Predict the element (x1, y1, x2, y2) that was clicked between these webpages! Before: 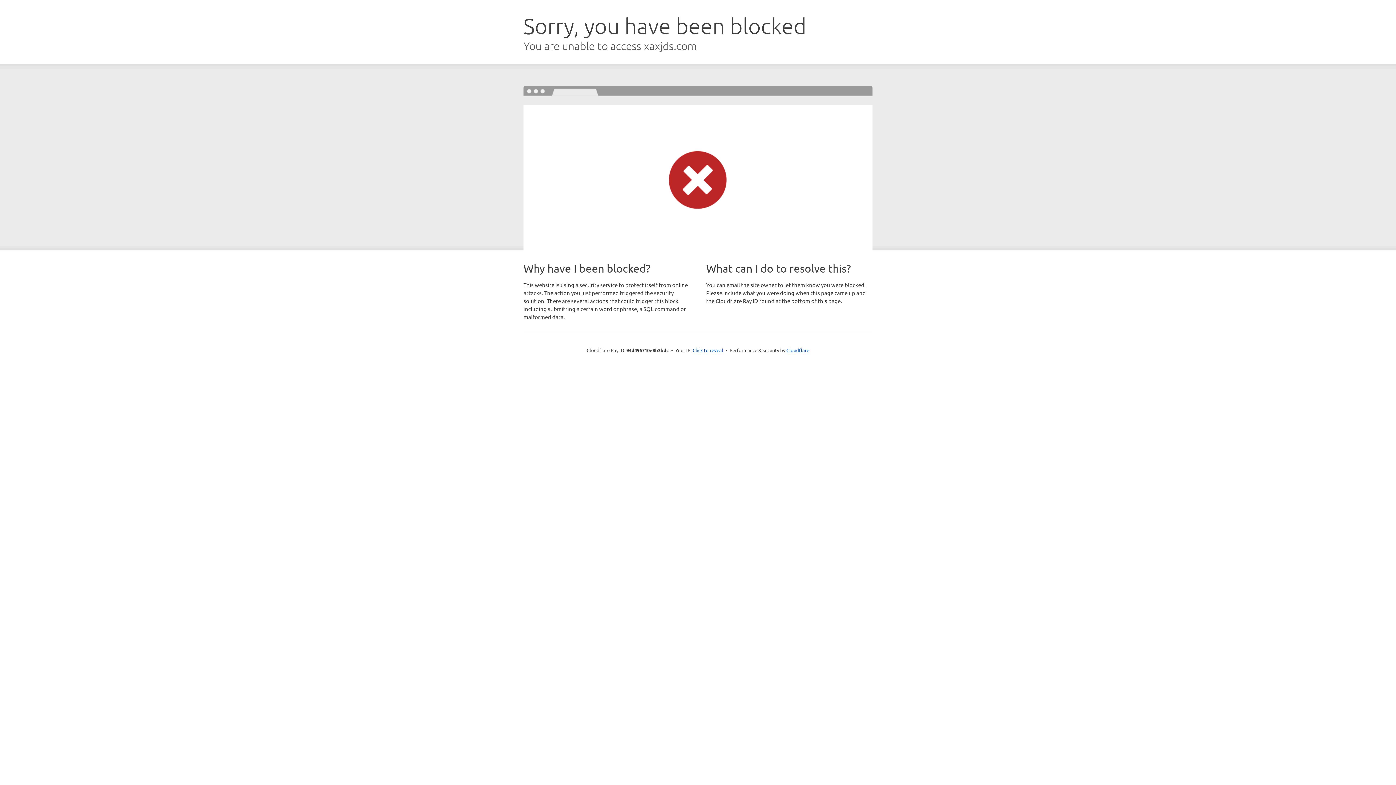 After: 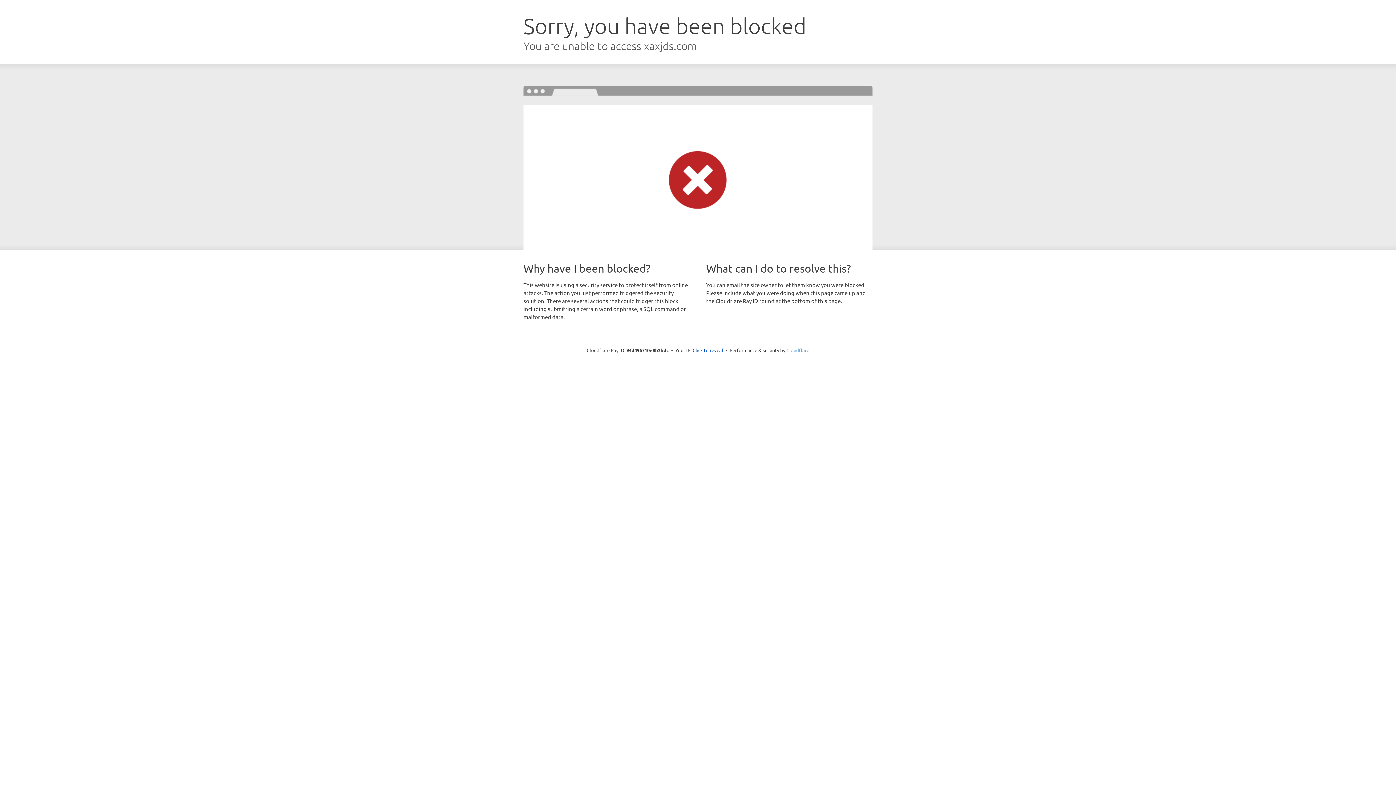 Action: label: Cloudflare bbox: (786, 347, 809, 353)